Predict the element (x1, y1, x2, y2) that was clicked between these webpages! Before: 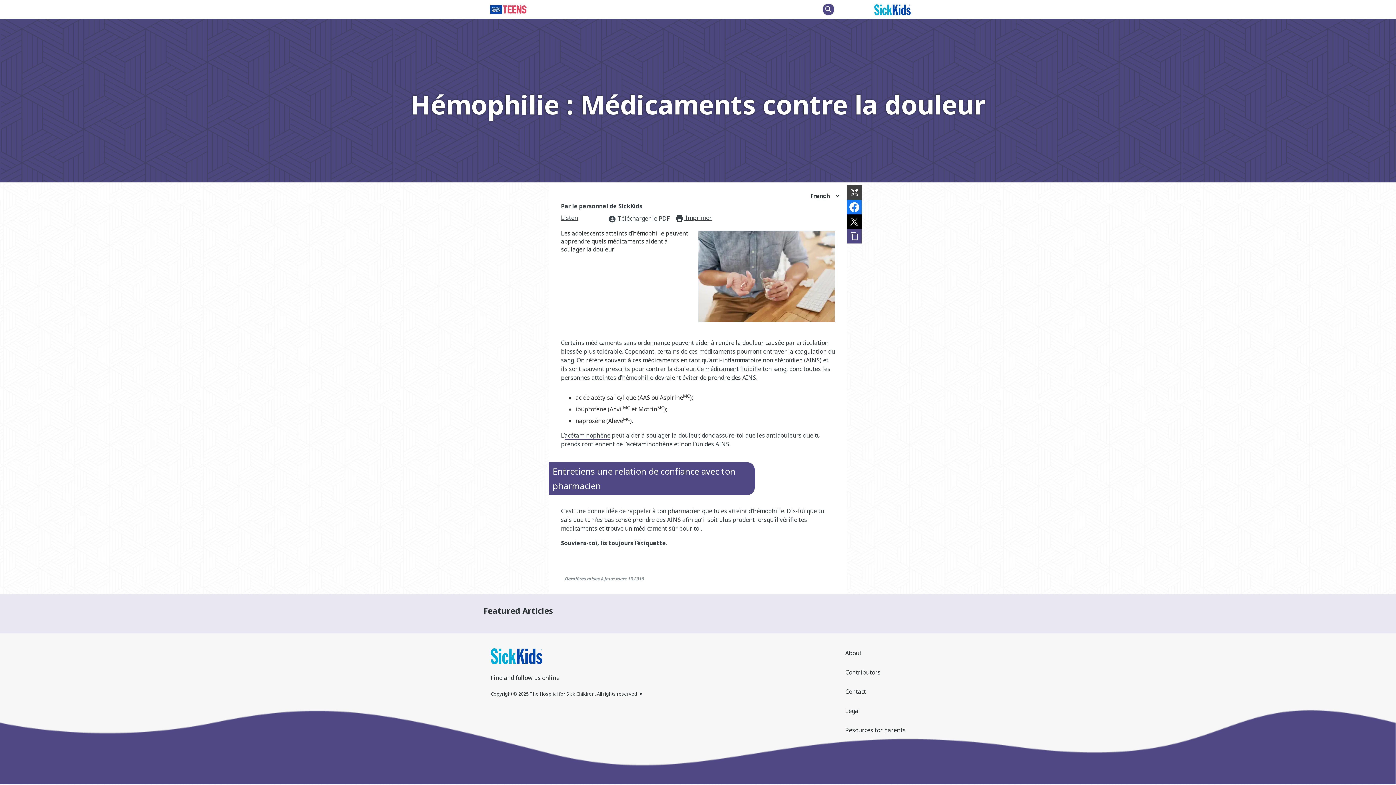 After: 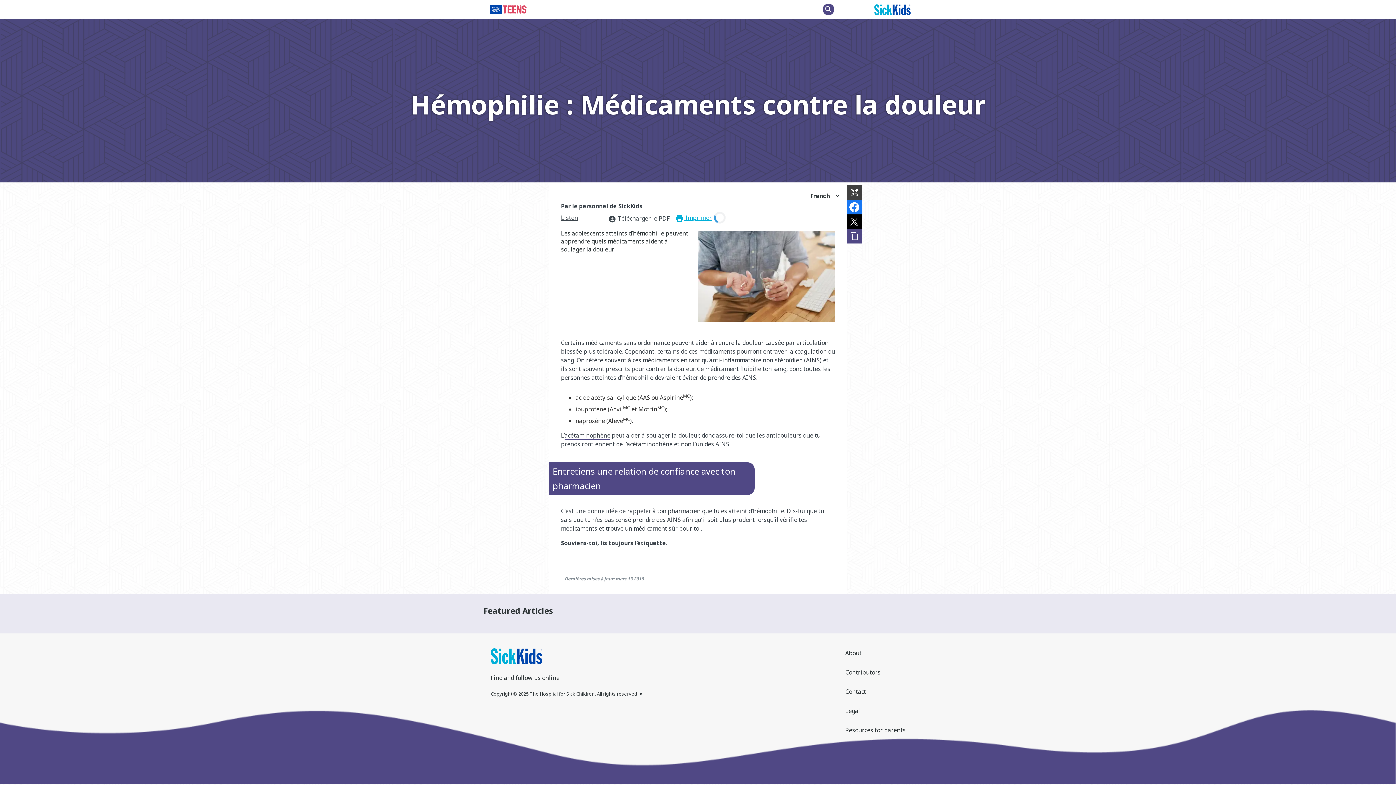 Action: bbox: (675, 213, 712, 222) label: print_for_offline Imprimer